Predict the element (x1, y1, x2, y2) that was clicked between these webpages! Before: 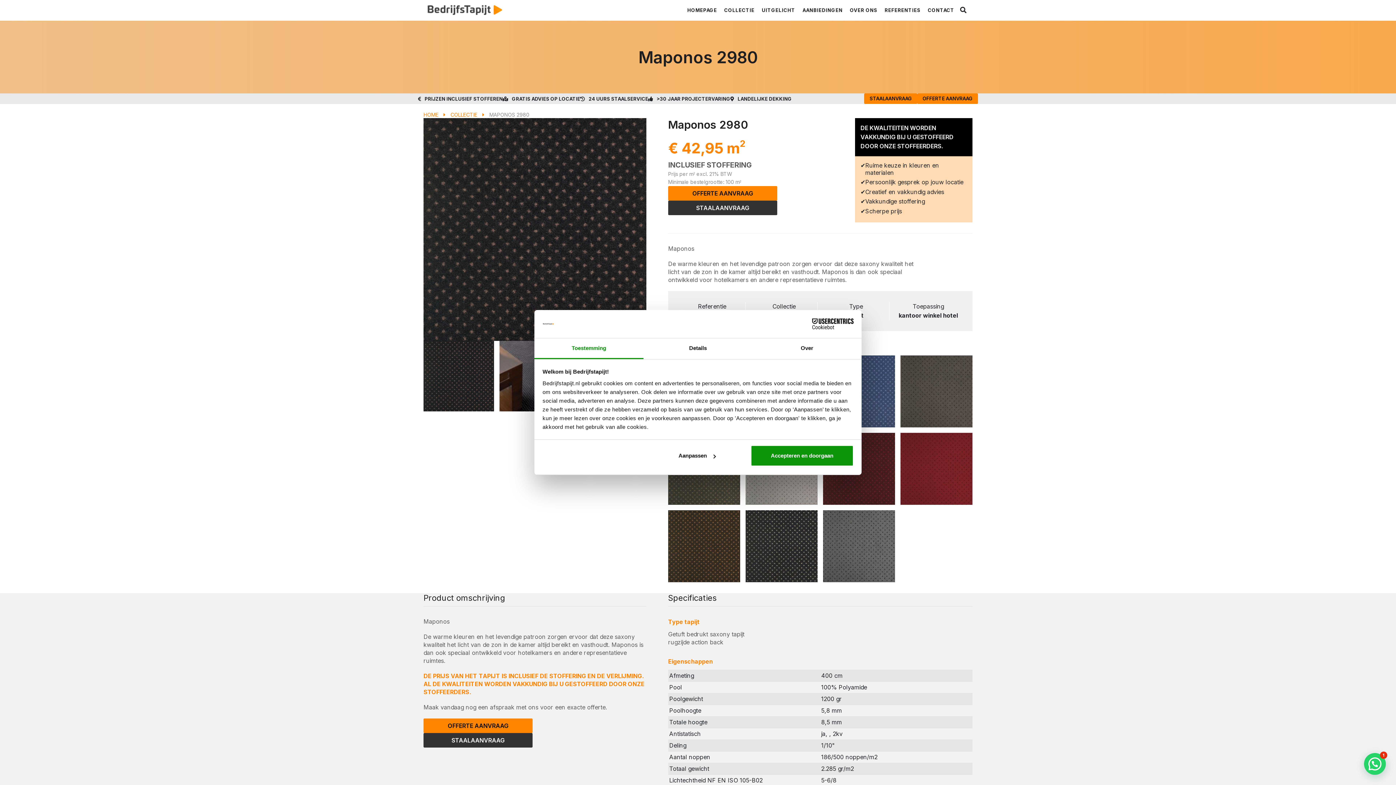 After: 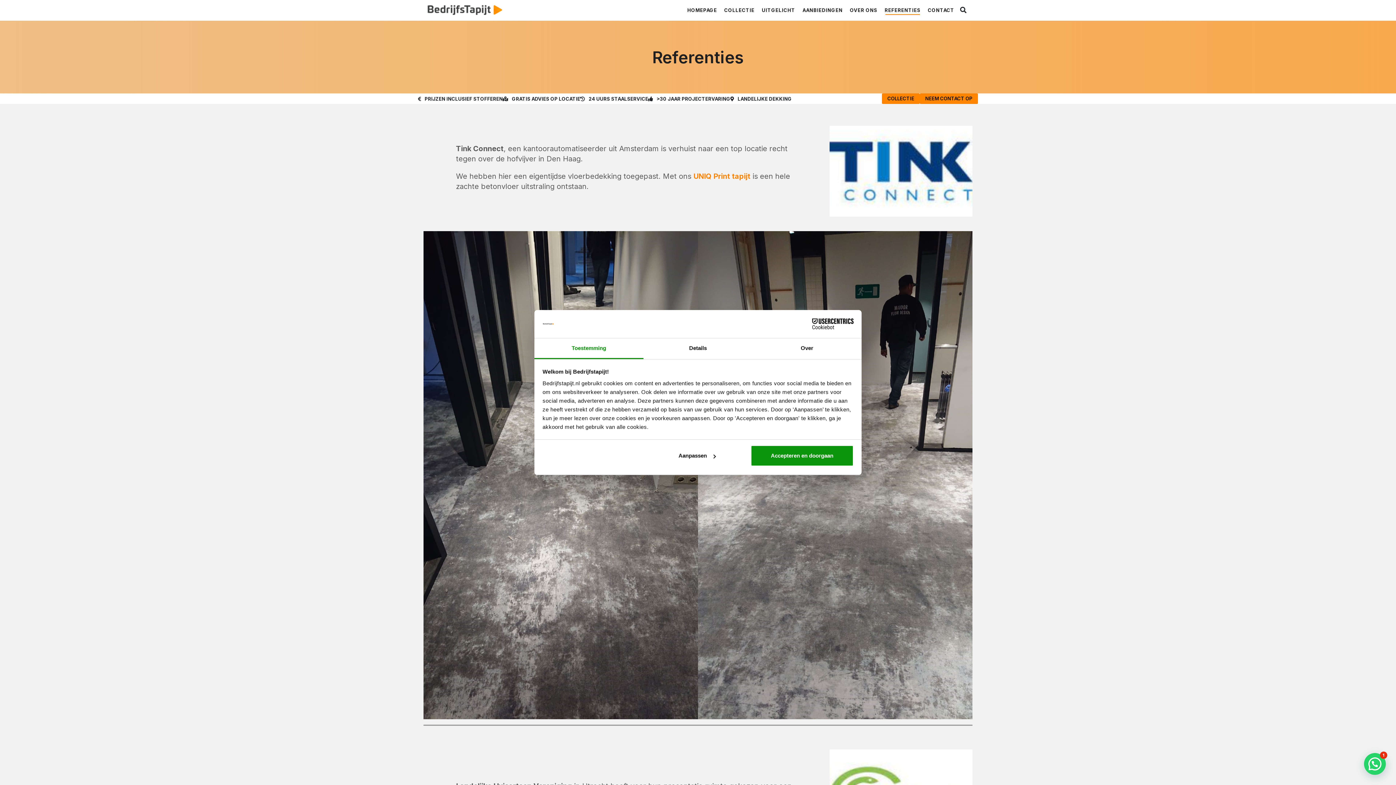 Action: bbox: (881, 7, 924, 13) label: REFERENTIES